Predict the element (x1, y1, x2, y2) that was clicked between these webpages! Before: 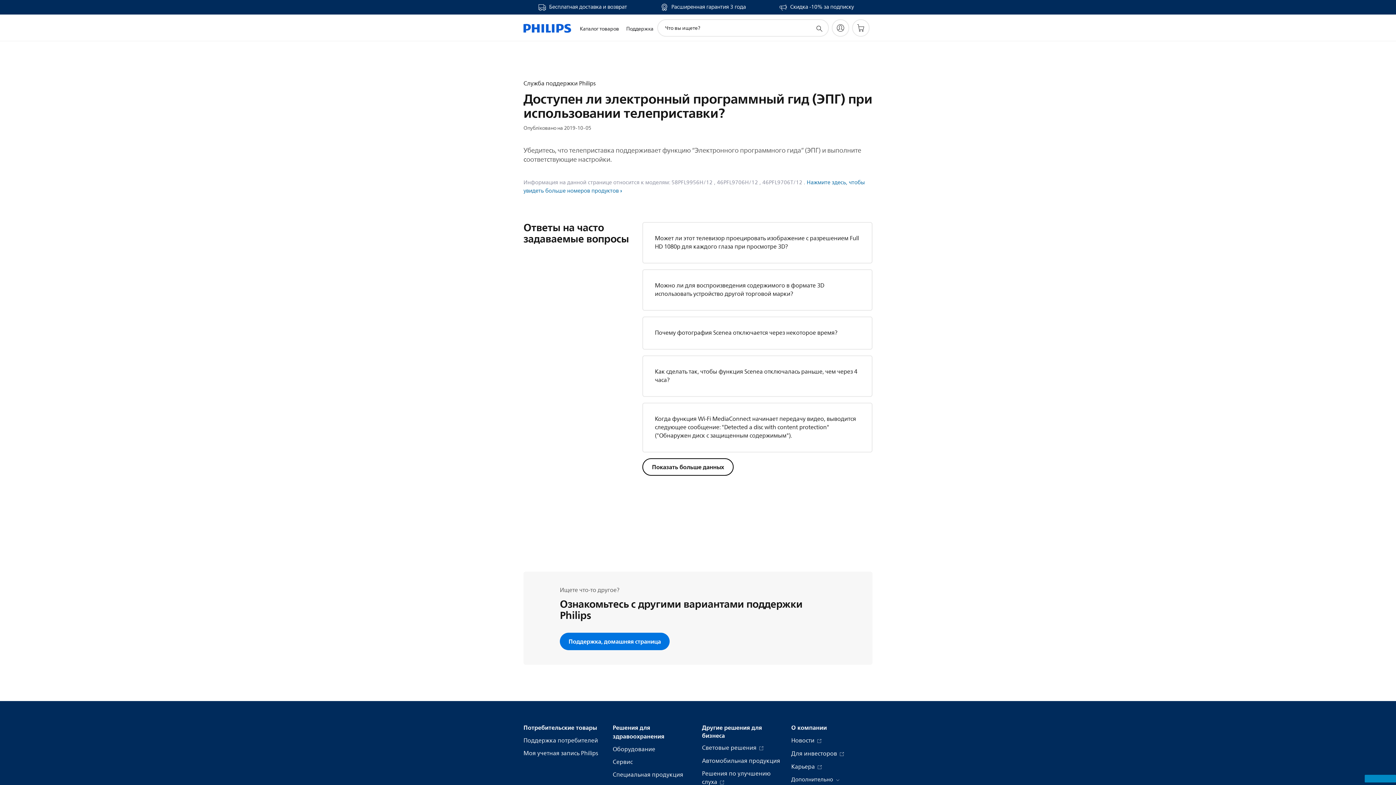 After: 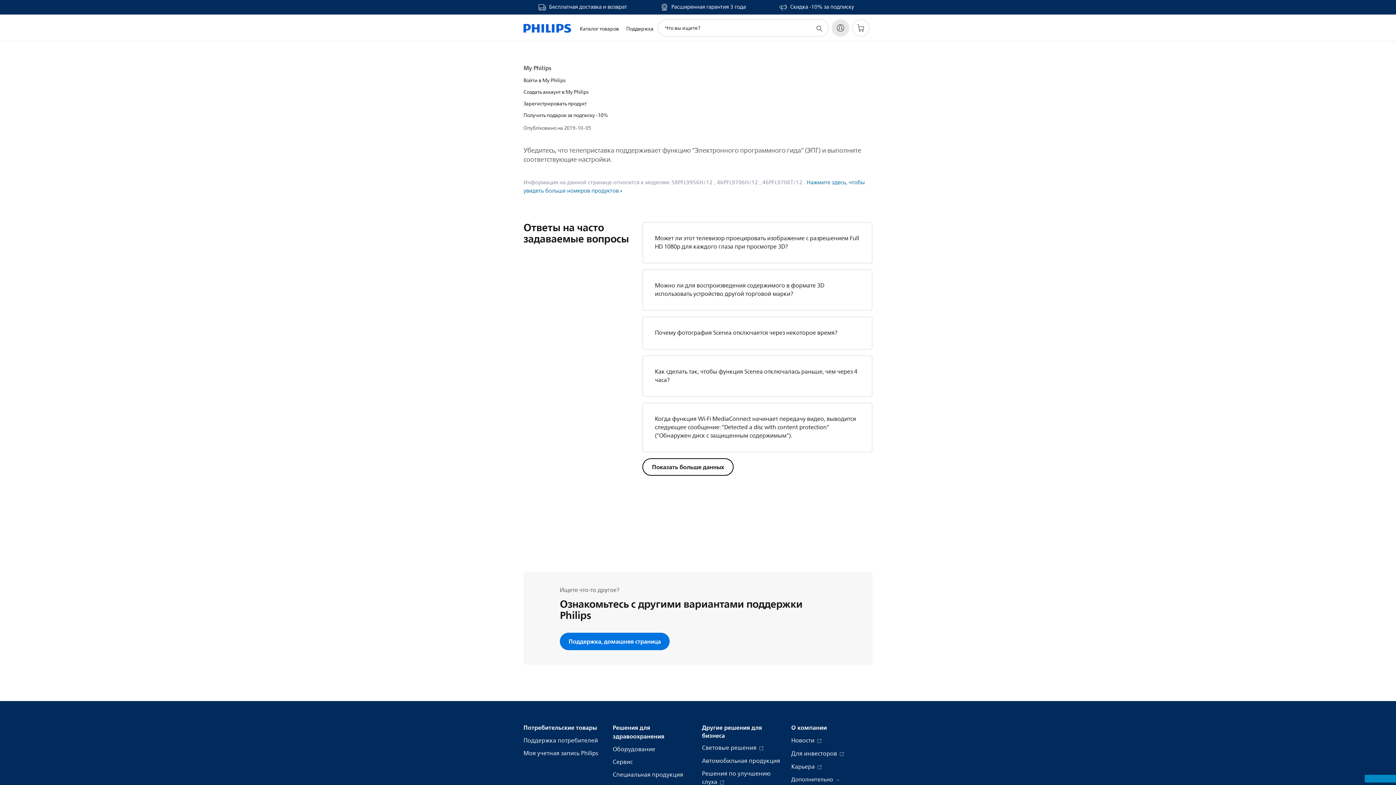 Action: bbox: (832, 19, 849, 36) label: My Philips